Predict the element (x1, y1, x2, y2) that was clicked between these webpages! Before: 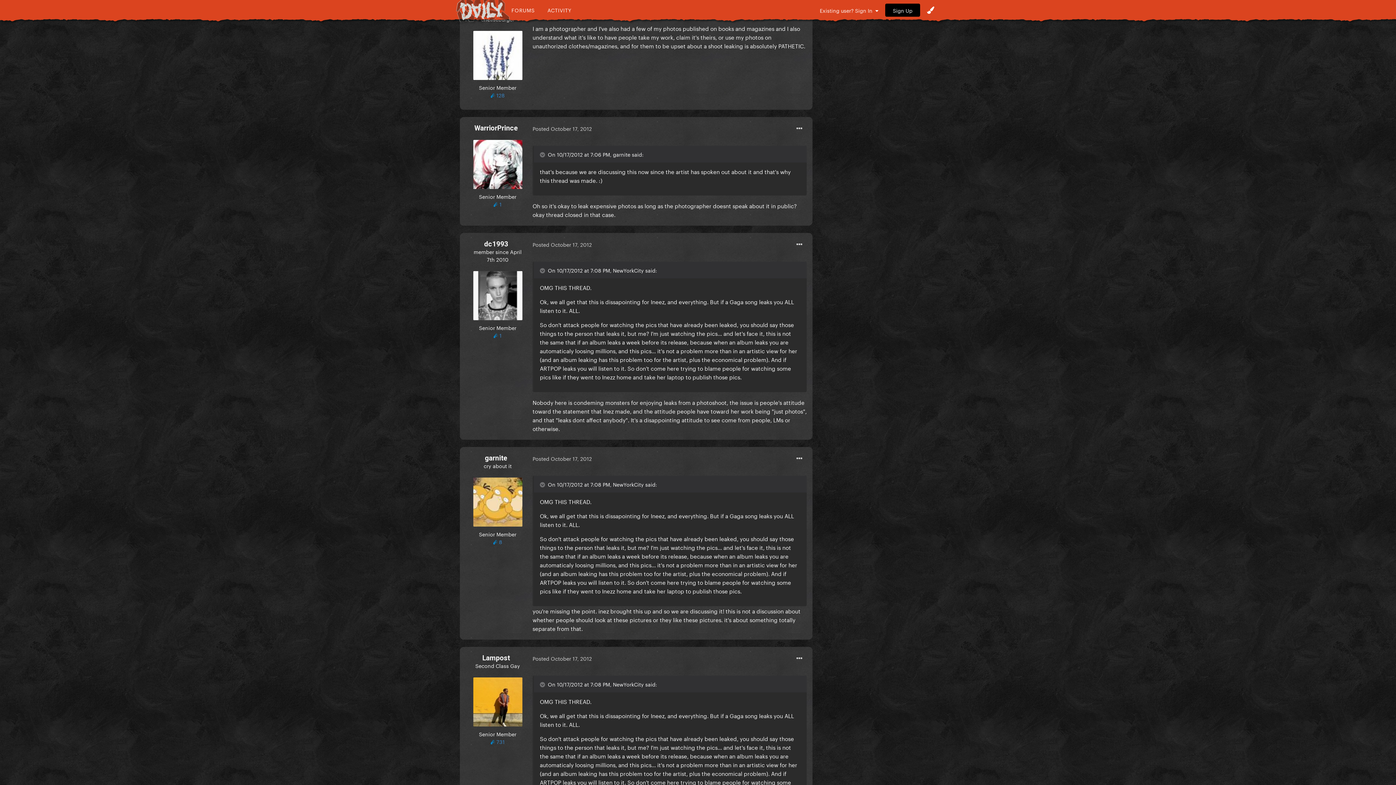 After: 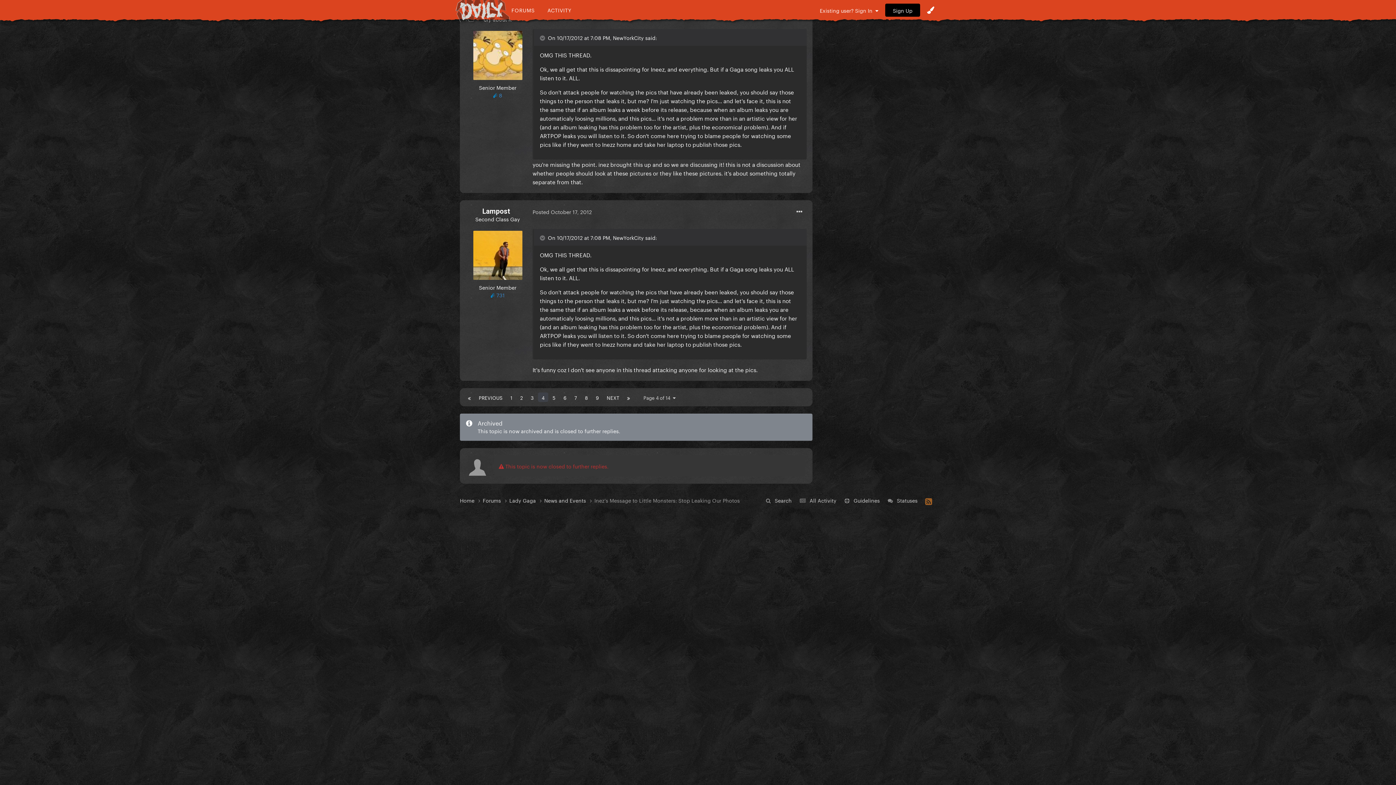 Action: bbox: (532, 454, 592, 462) label: Posted October 17, 2012